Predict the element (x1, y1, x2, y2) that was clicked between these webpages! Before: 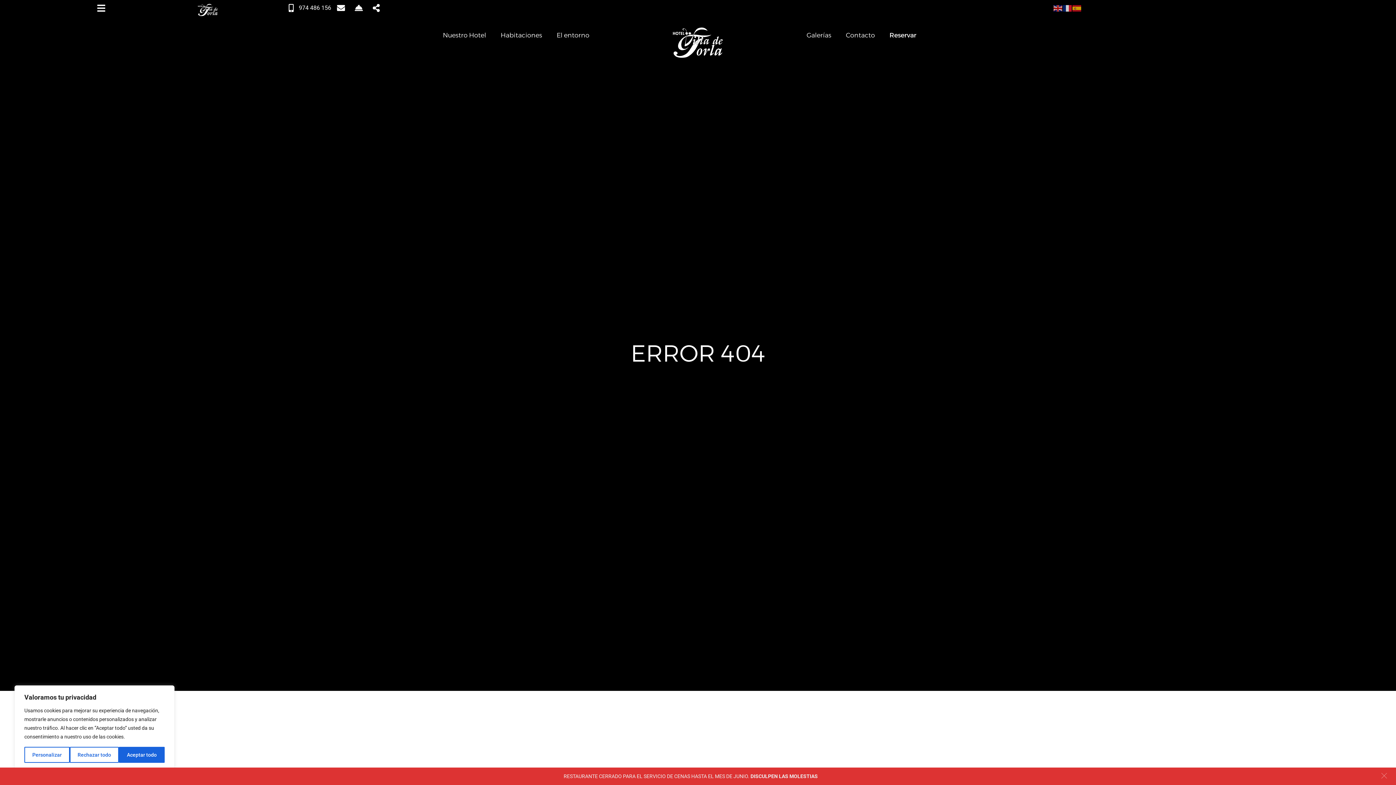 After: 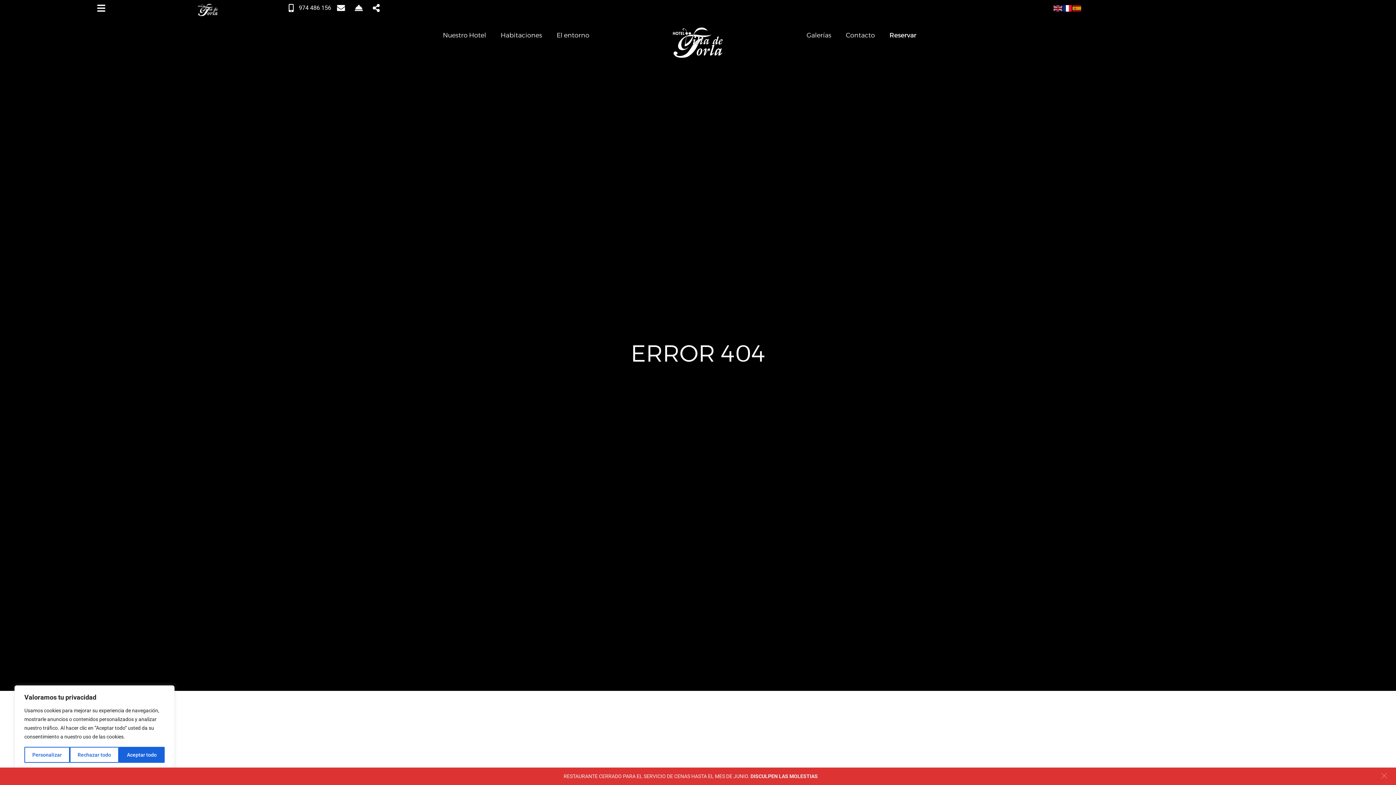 Action: bbox: (1063, 4, 1072, 11)